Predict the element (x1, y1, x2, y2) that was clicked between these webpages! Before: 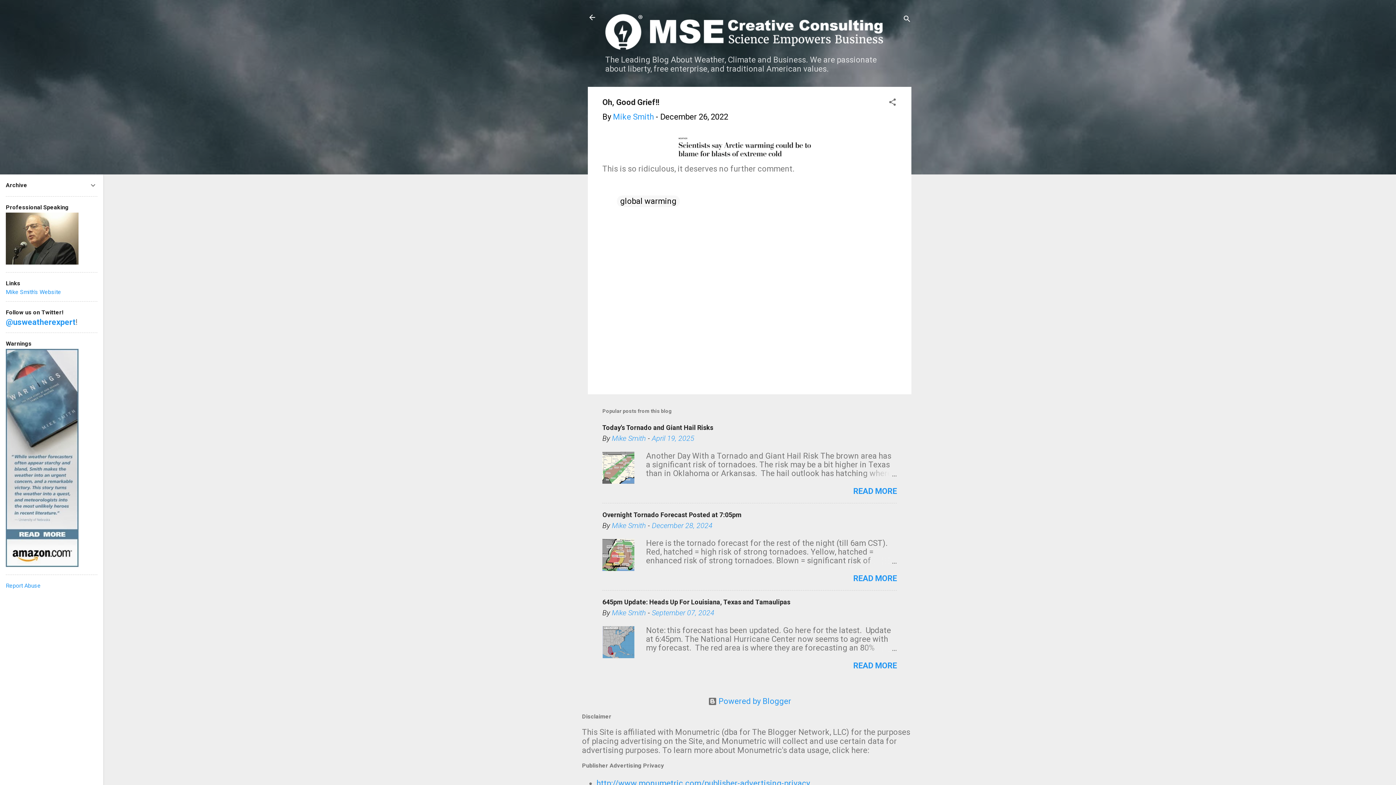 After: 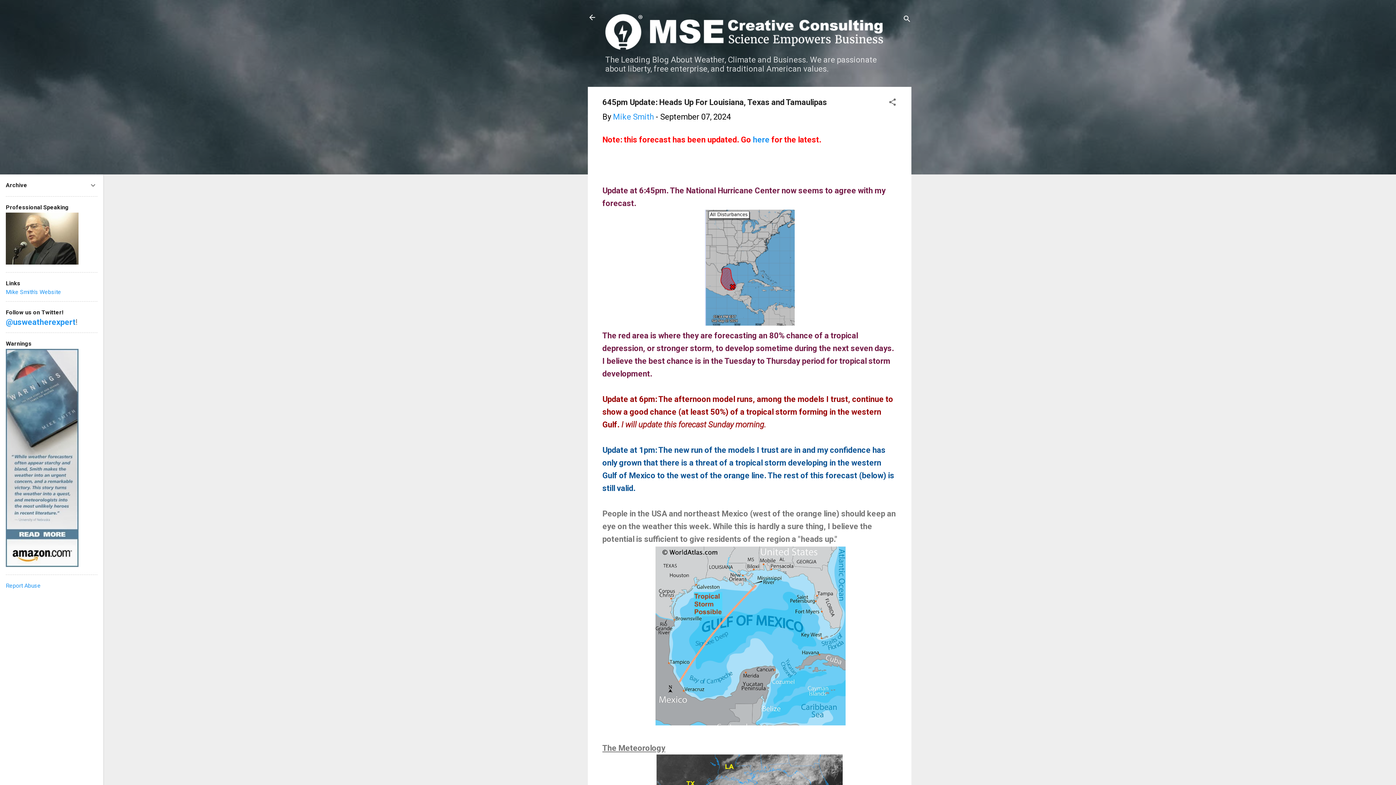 Action: label: 645pm Update: Heads Up For Louisiana, Texas and Tamaulipas bbox: (602, 598, 790, 606)